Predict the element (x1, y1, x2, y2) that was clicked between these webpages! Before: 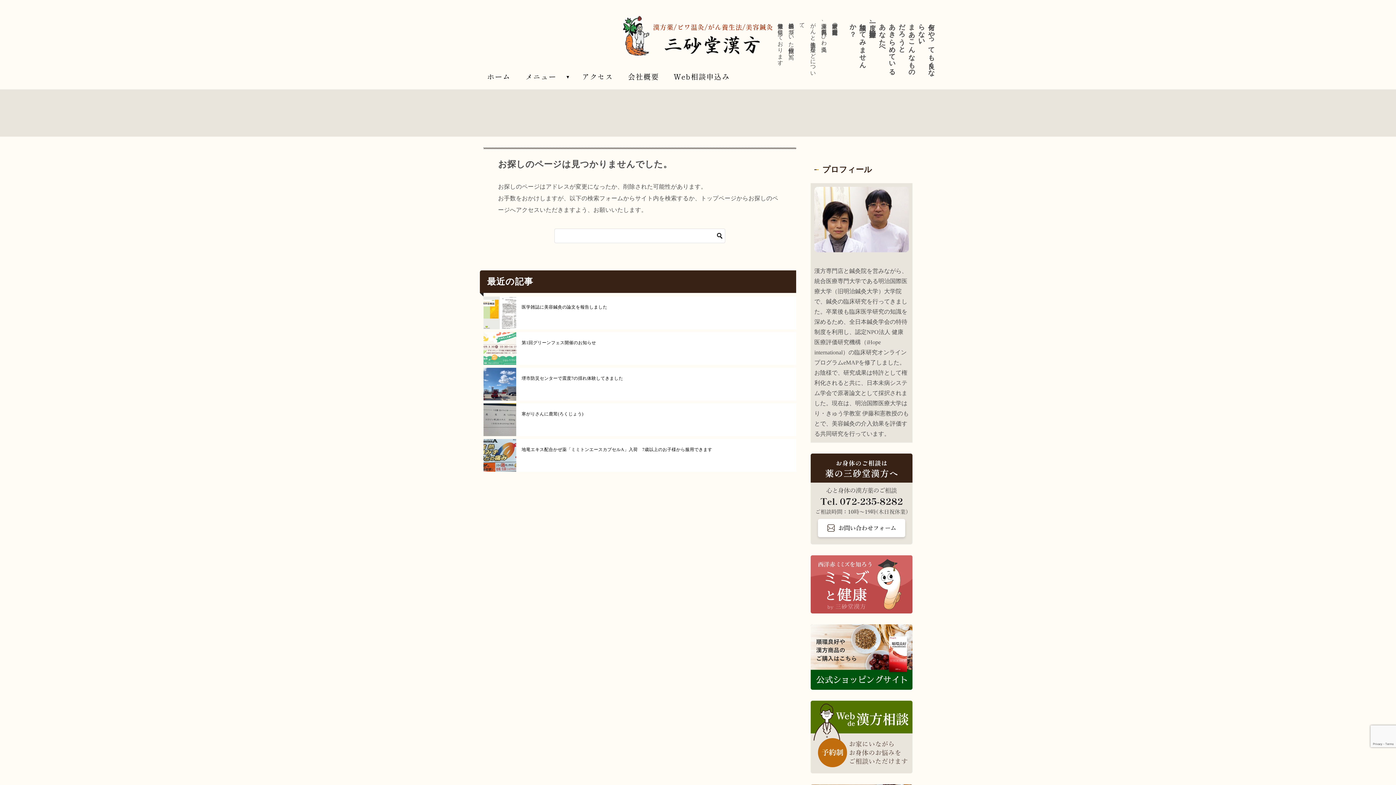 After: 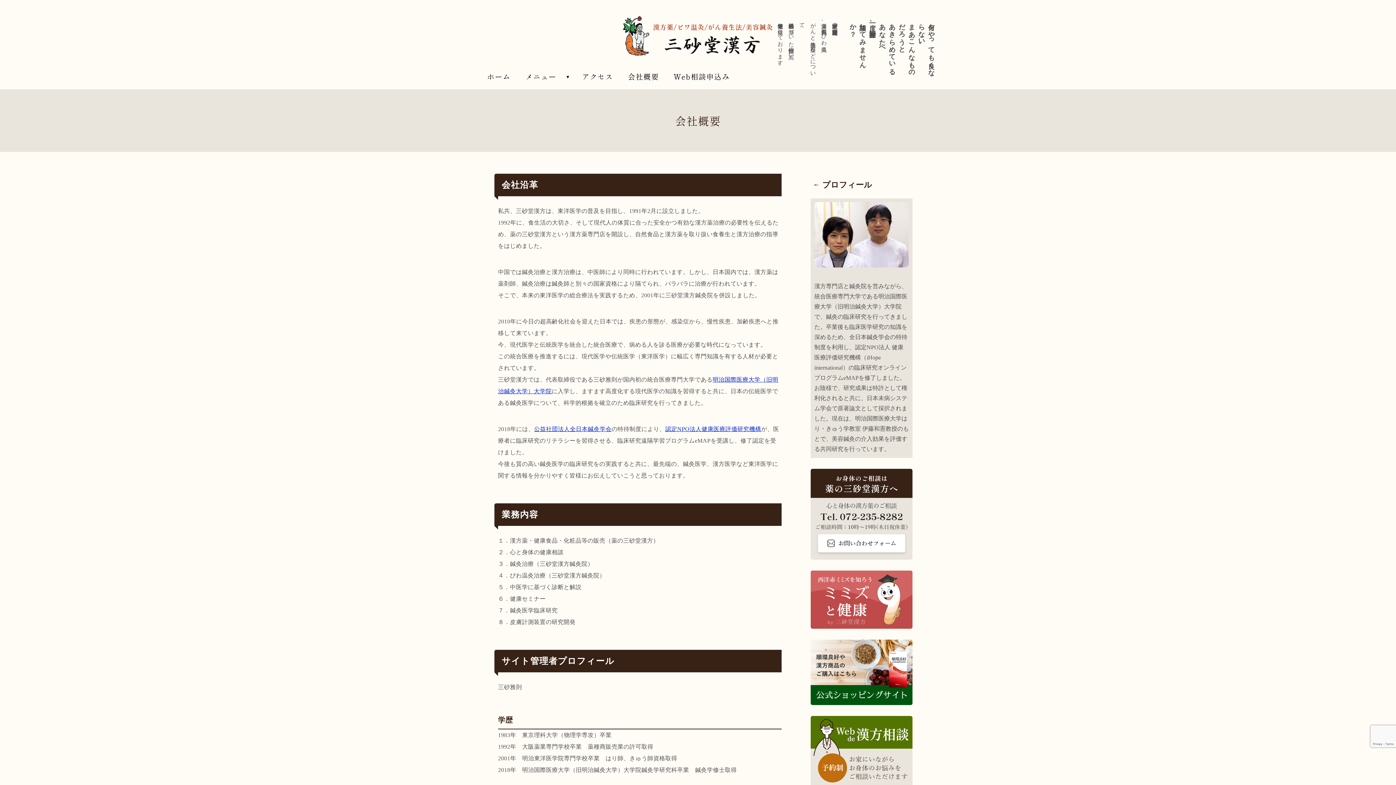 Action: bbox: (620, 67, 666, 85) label: 会社概要